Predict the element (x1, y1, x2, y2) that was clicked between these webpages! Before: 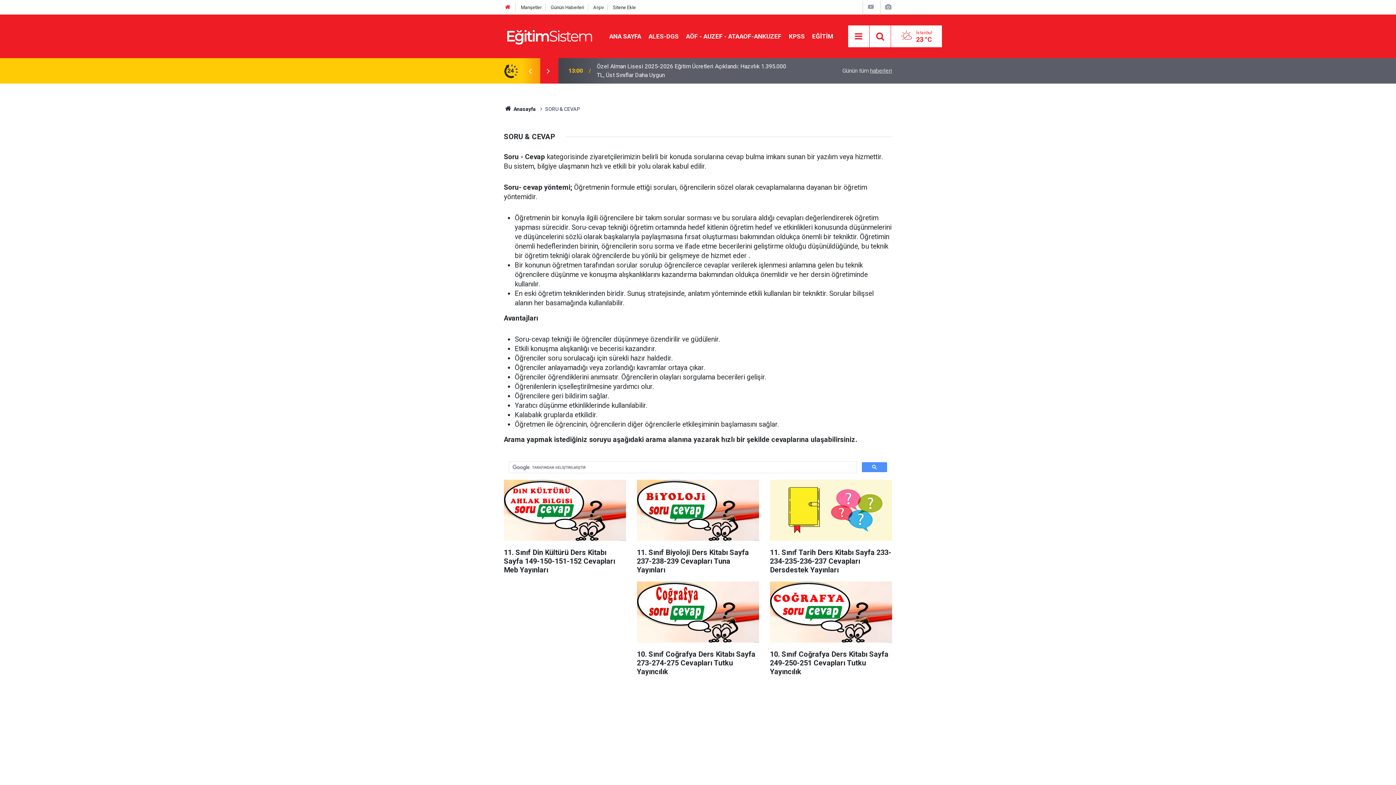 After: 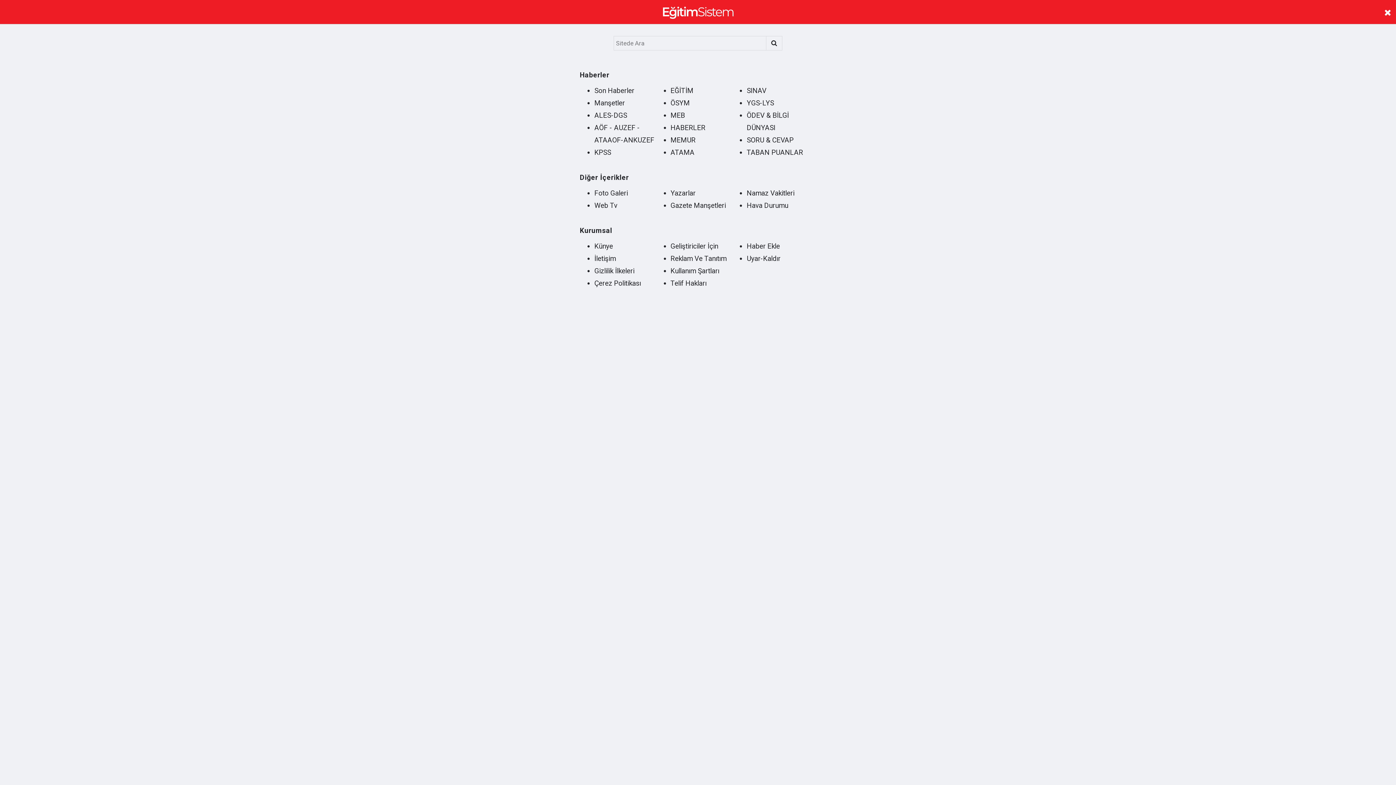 Action: label: Menu bbox: (852, 29, 865, 43)